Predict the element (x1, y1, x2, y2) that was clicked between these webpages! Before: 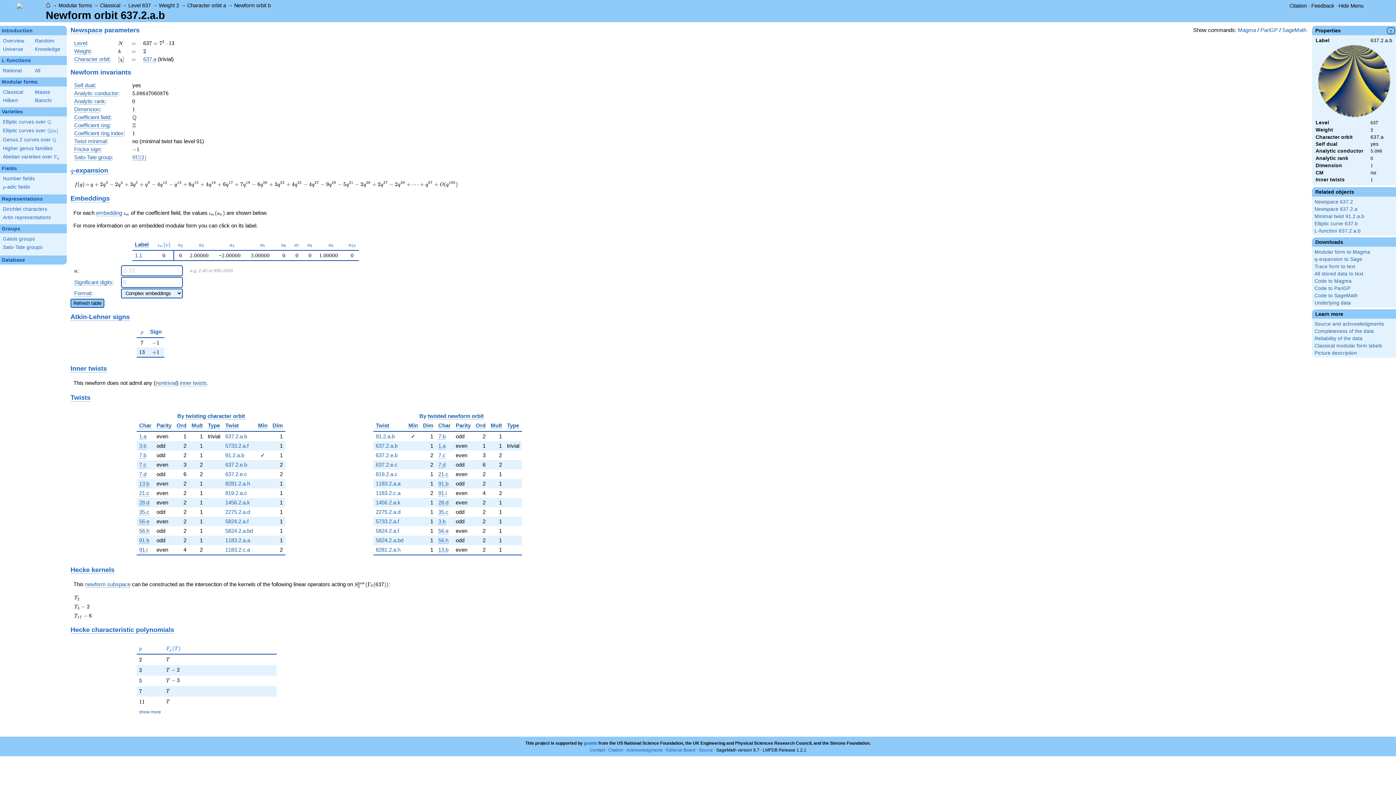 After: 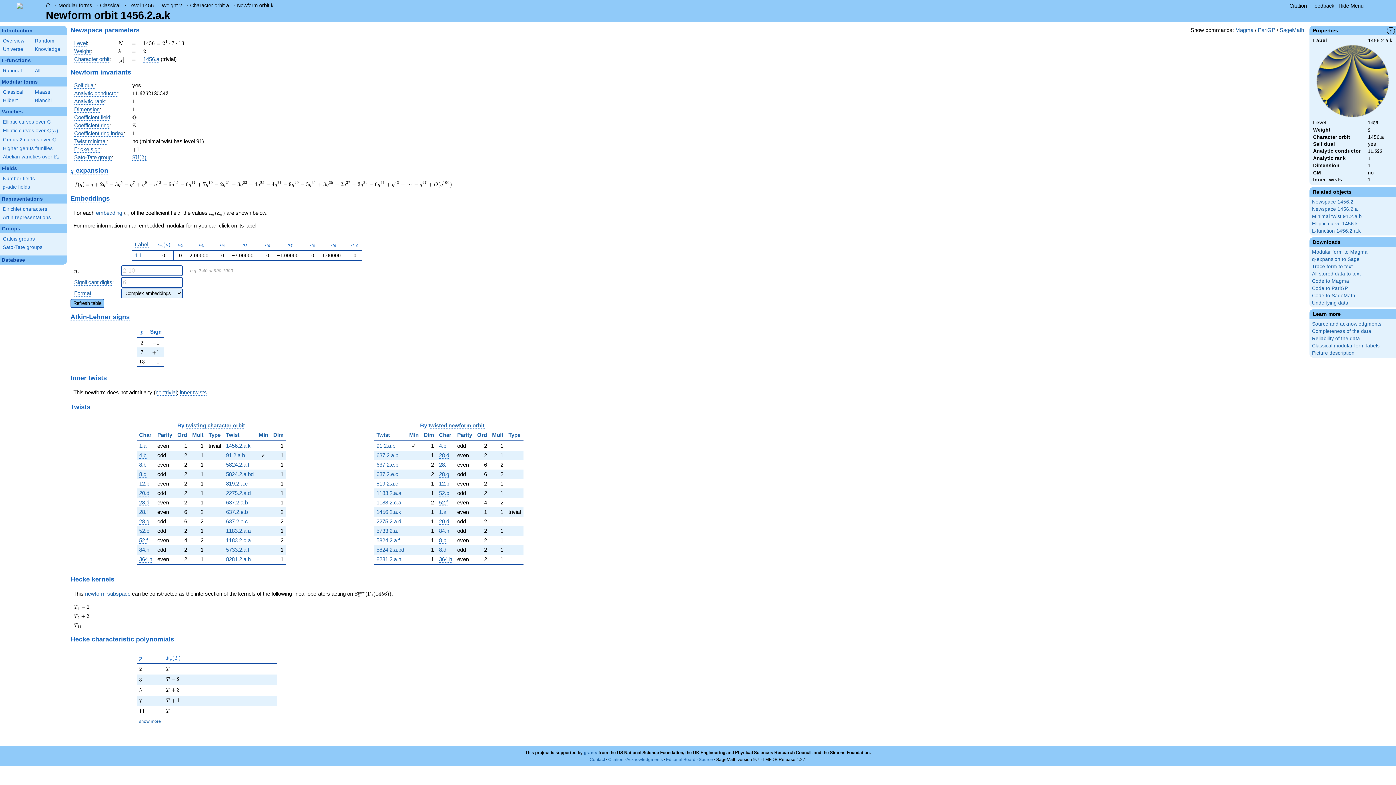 Action: bbox: (225, 499, 253, 506) label: 1456.2.a.k